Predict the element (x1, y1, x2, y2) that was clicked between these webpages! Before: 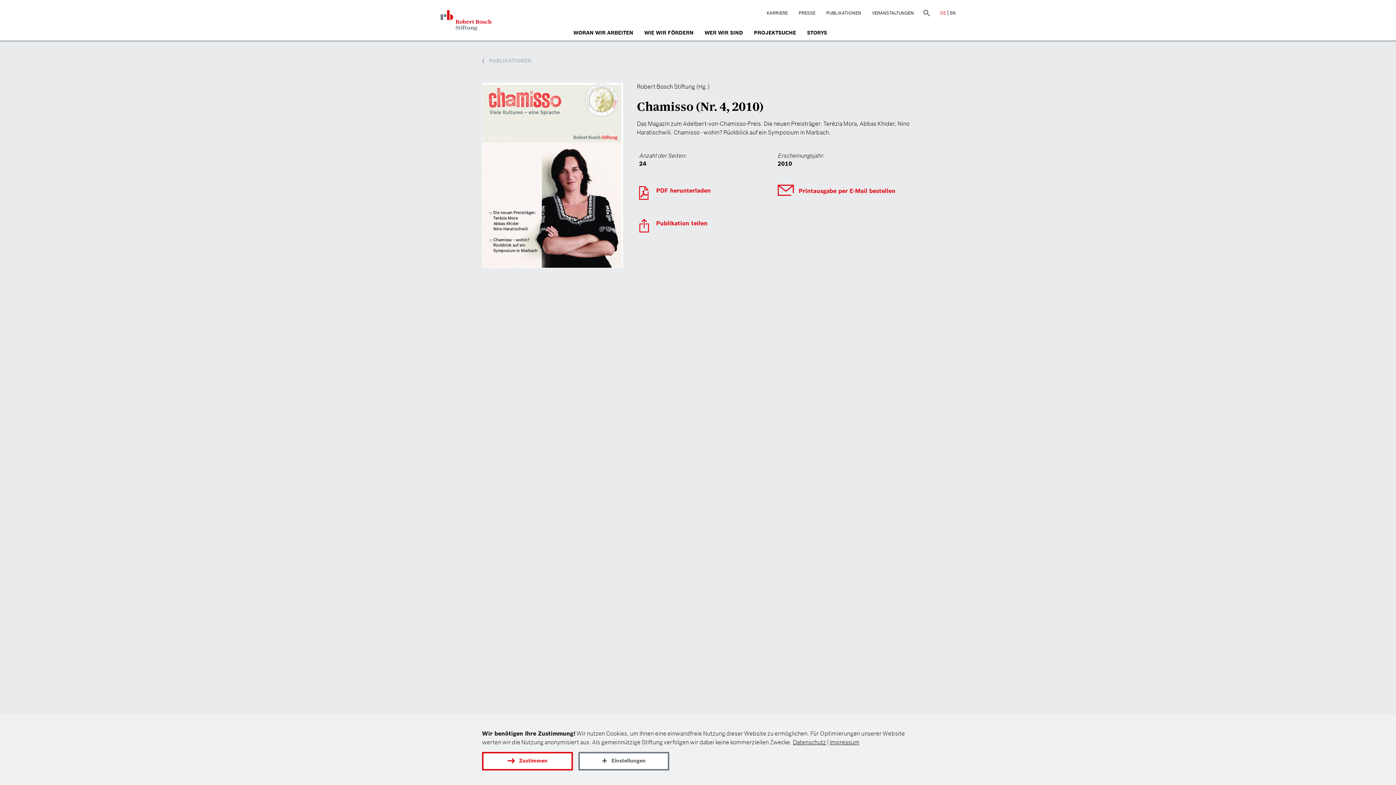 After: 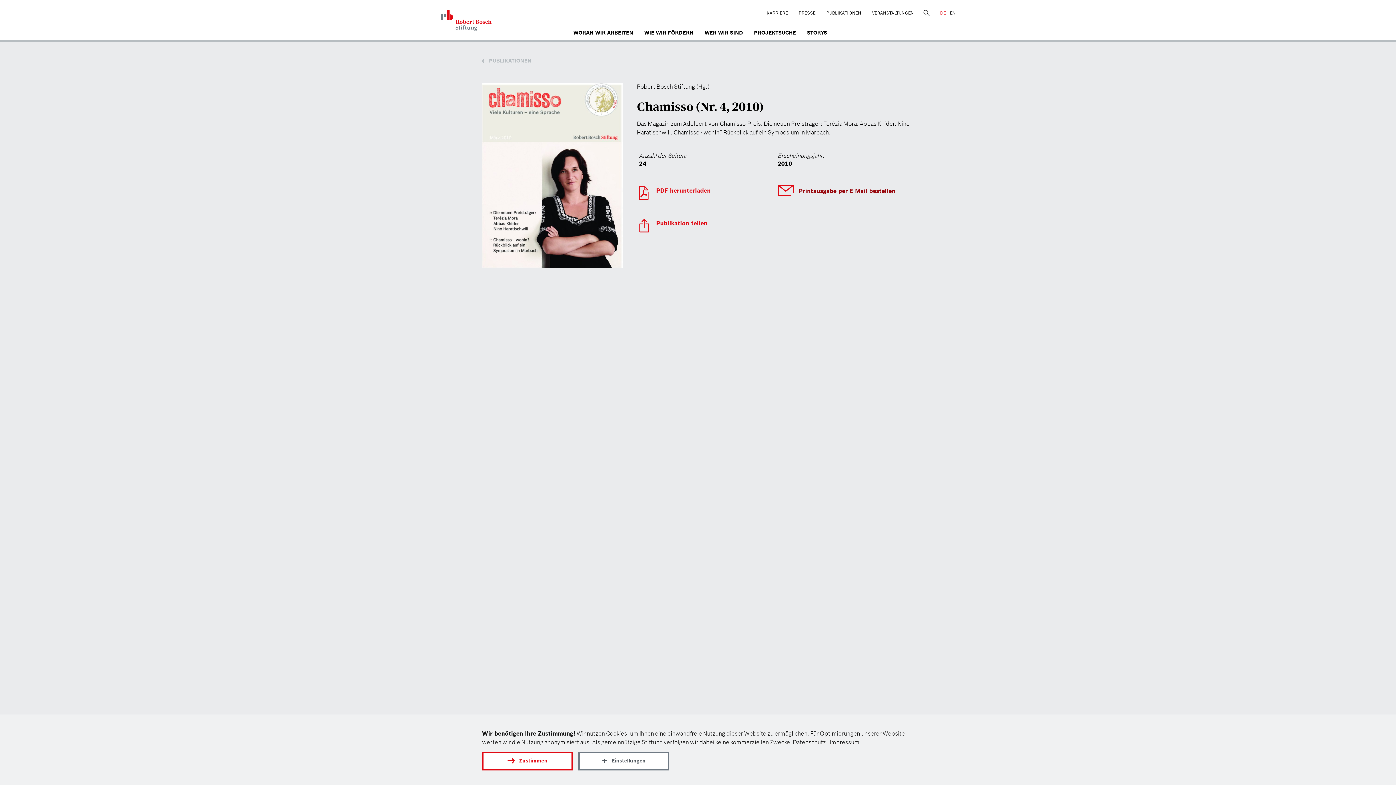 Action: bbox: (798, 187, 895, 194) label: Printausgabe per E-Mail bestellen